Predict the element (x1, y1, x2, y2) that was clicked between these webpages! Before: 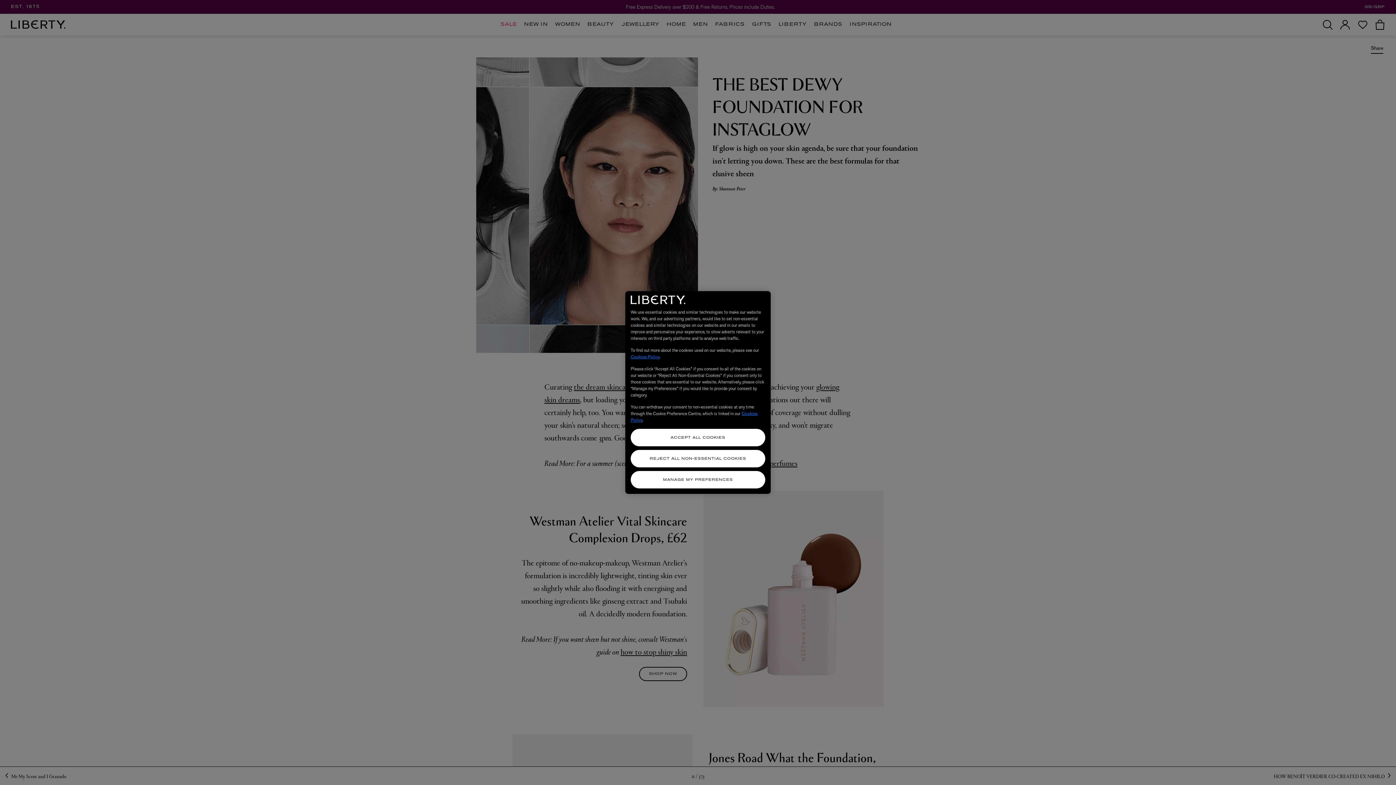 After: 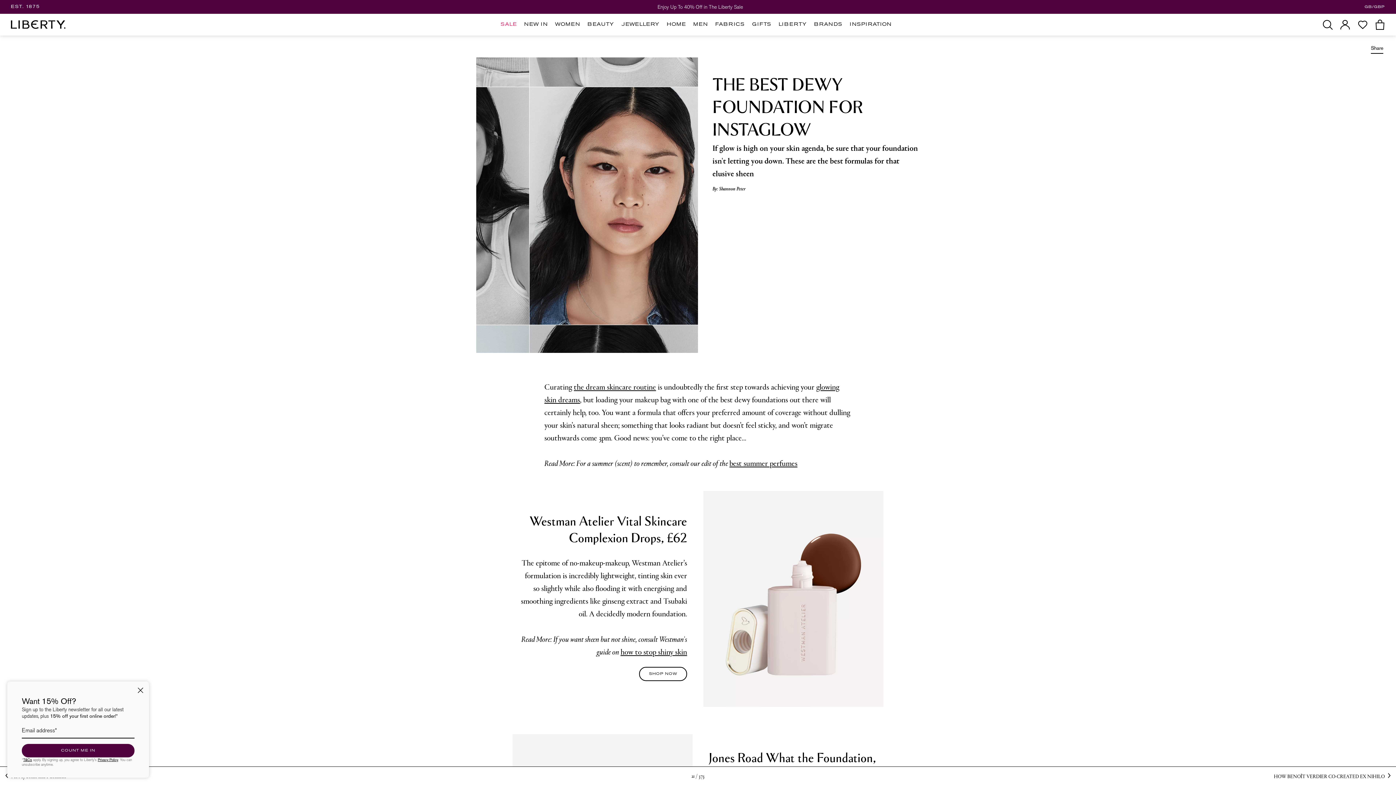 Action: bbox: (630, 429, 765, 446) label: ACCEPT ALL COOKIES